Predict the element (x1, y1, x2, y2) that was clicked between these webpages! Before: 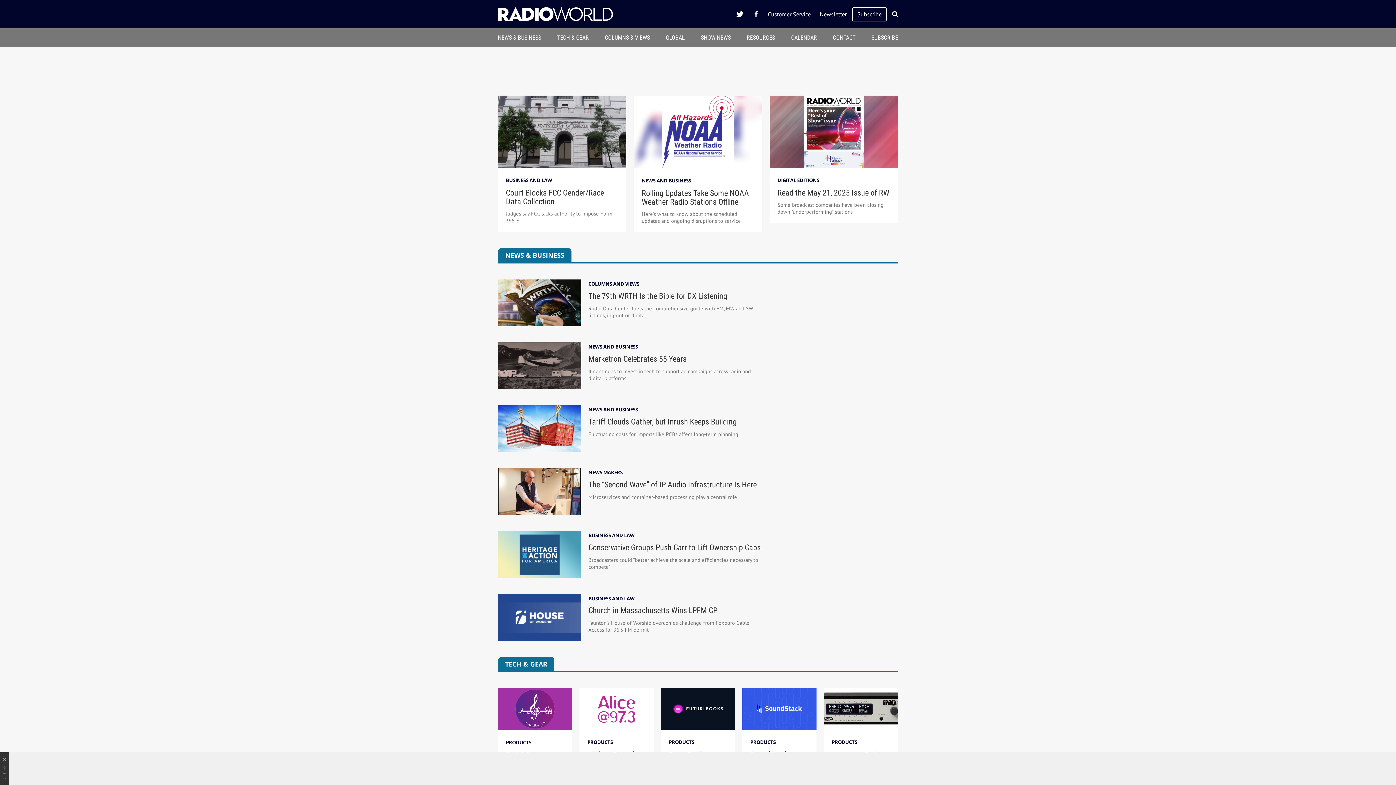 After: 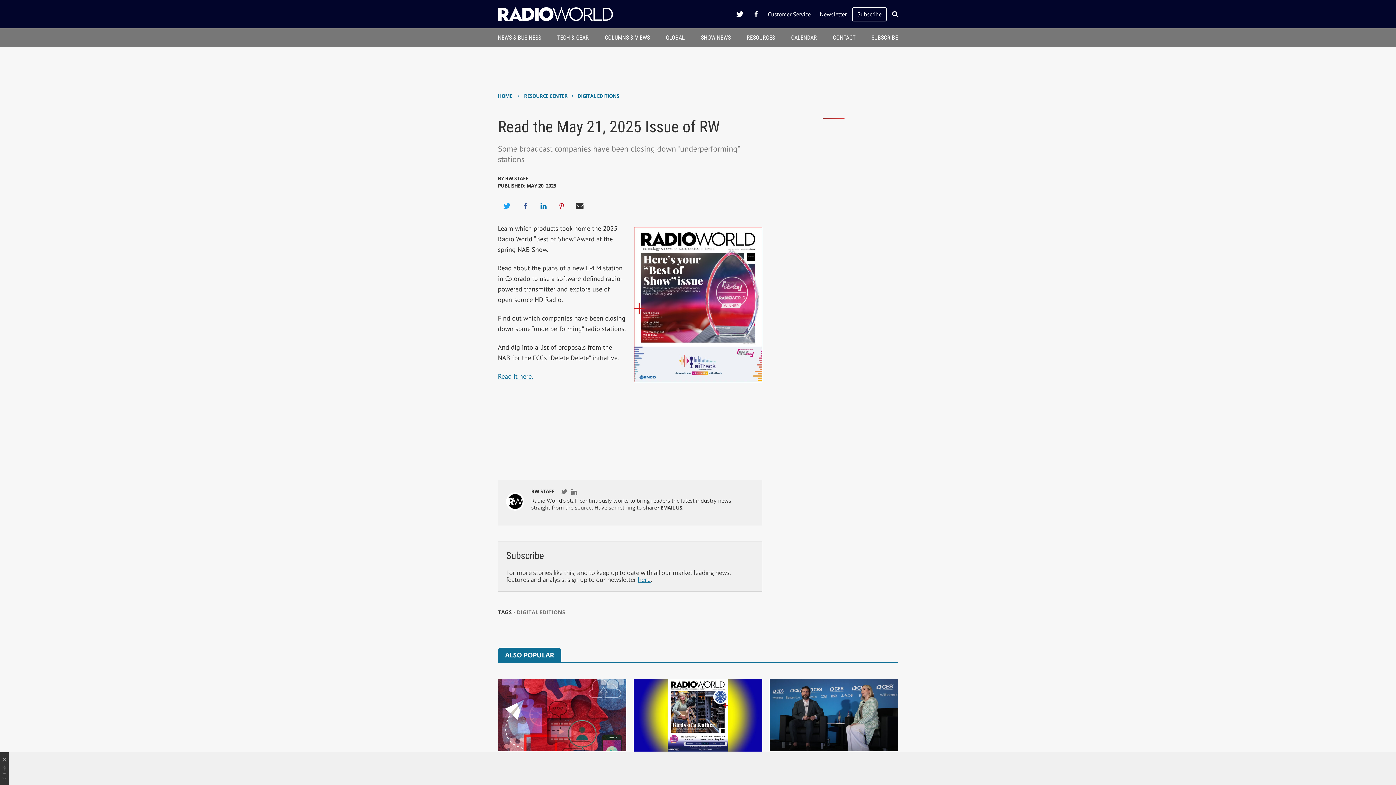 Action: bbox: (769, 95, 898, 103)